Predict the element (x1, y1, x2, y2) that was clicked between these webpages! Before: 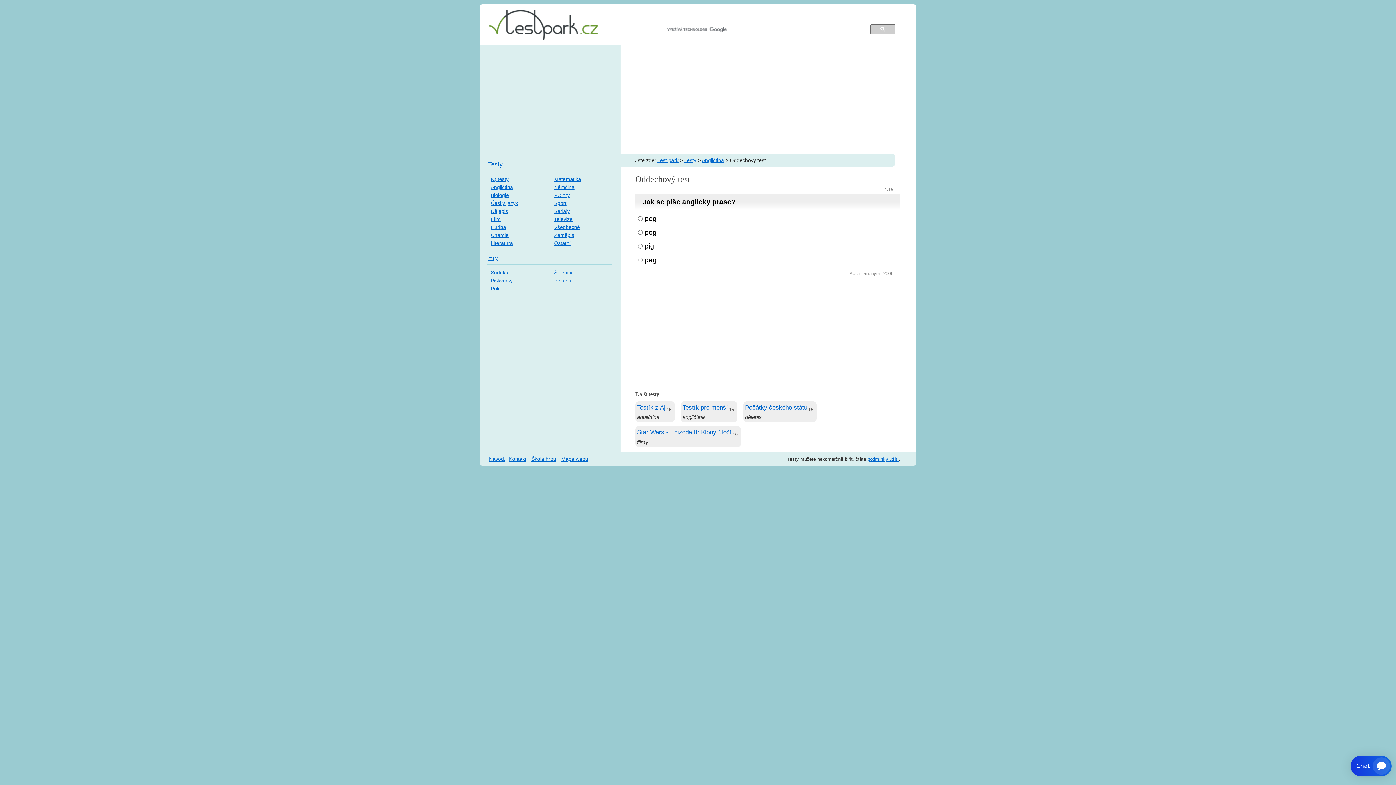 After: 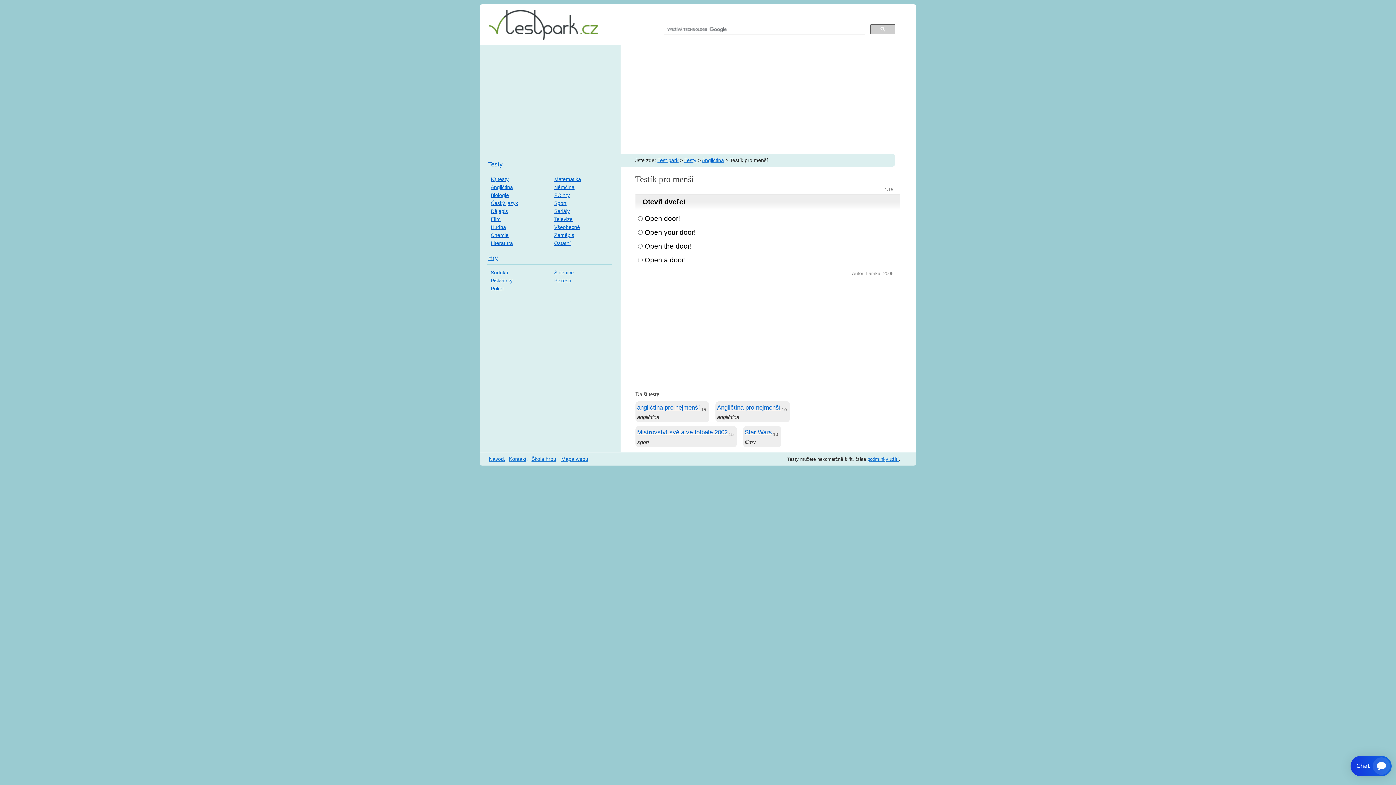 Action: label: Testík pro menší bbox: (682, 404, 728, 411)